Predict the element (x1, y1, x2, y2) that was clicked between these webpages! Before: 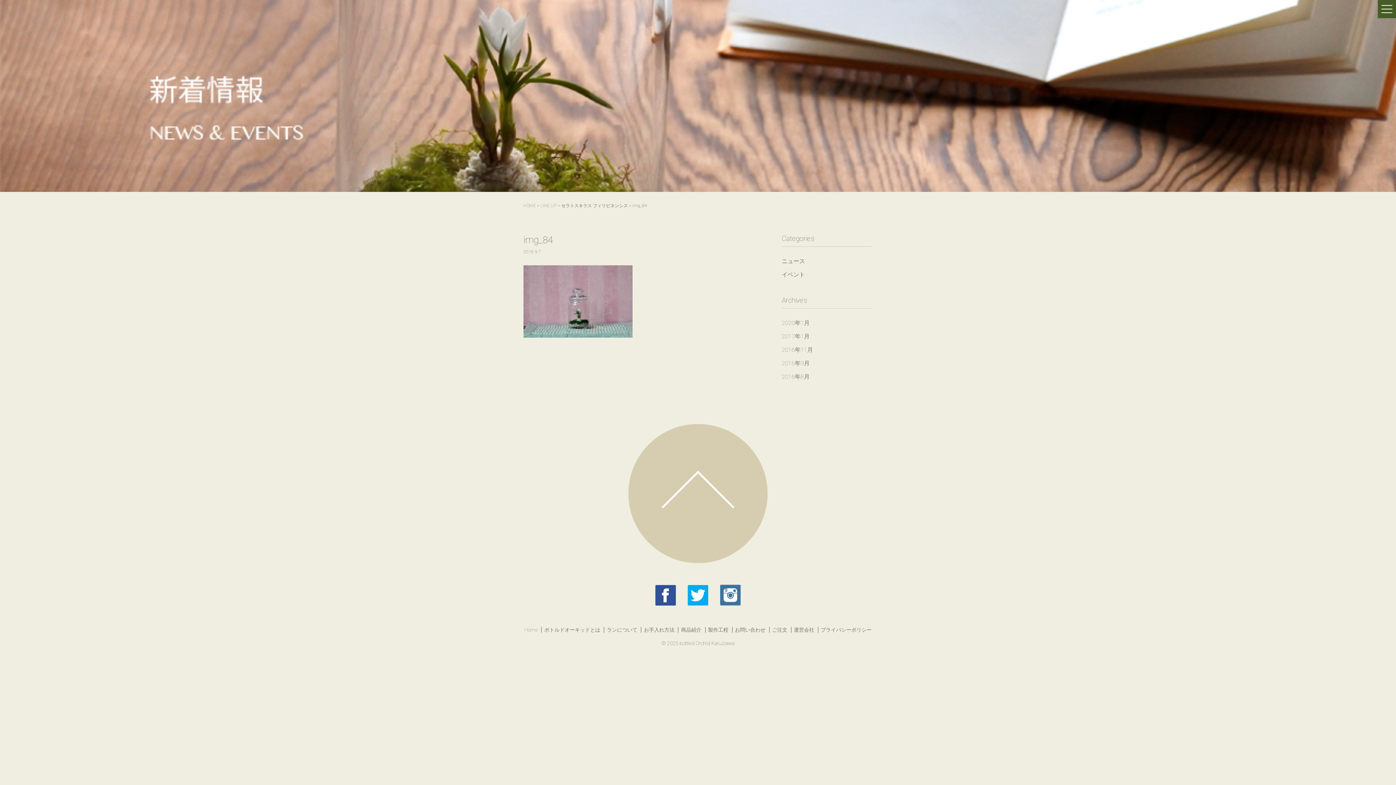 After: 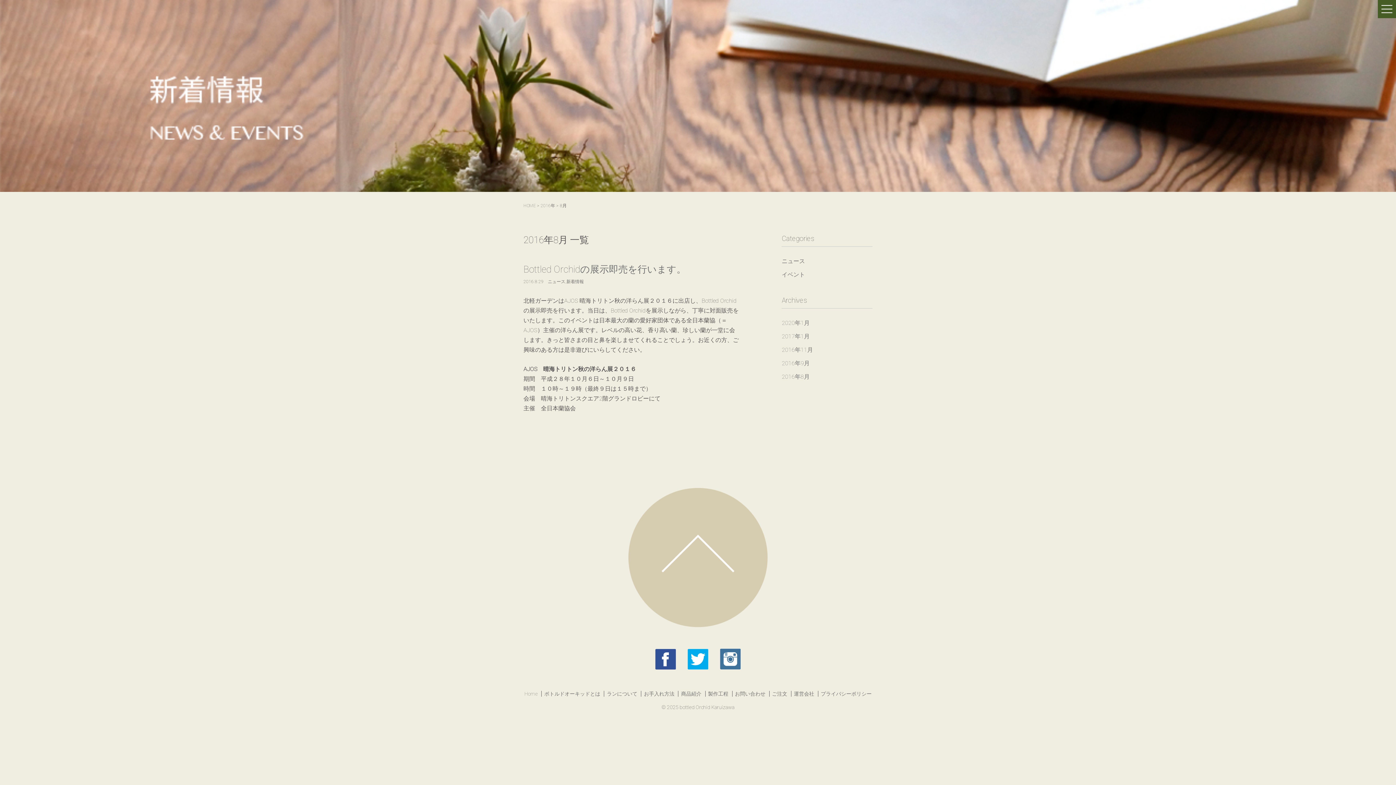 Action: label: 2016年8月 bbox: (781, 373, 809, 380)